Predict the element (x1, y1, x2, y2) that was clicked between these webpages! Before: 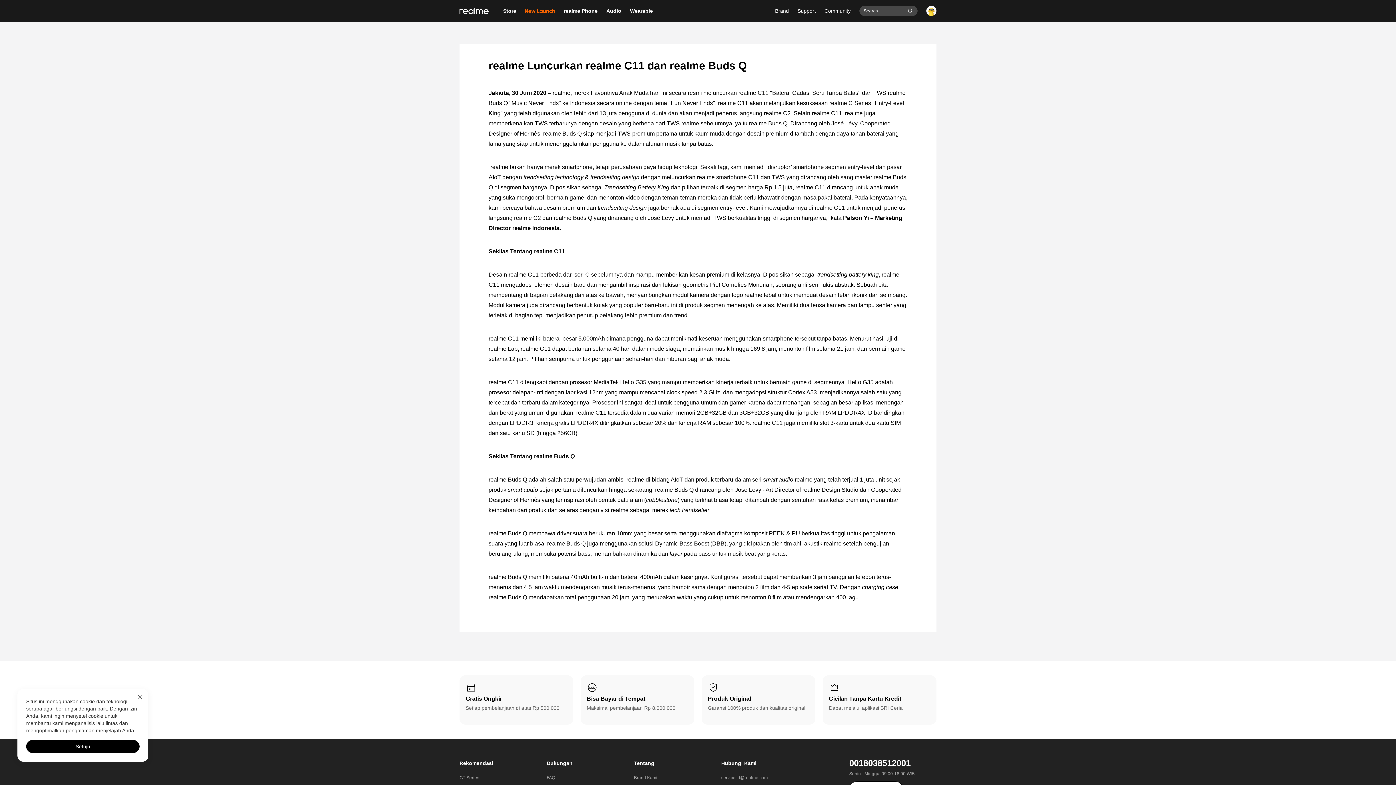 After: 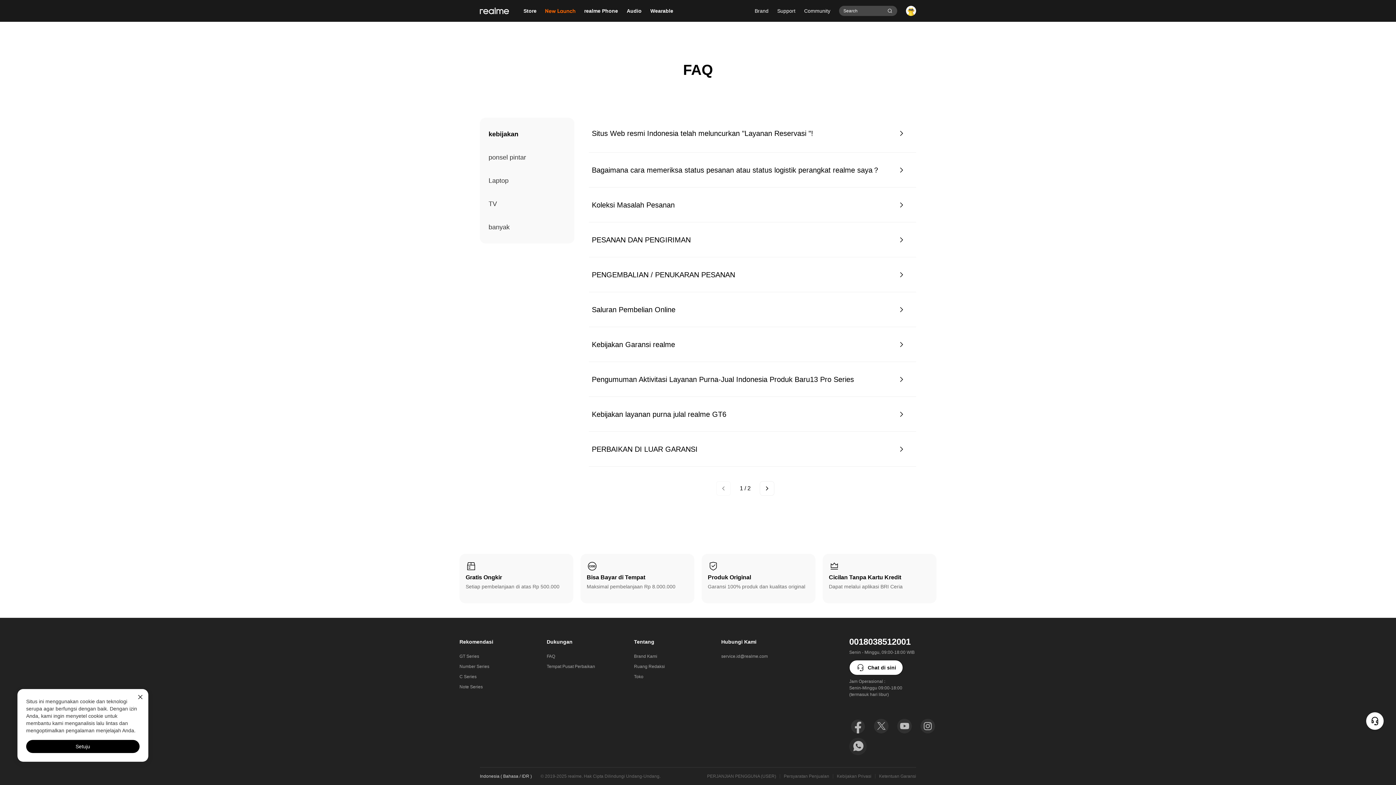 Action: label: FAQ bbox: (546, 775, 555, 780)